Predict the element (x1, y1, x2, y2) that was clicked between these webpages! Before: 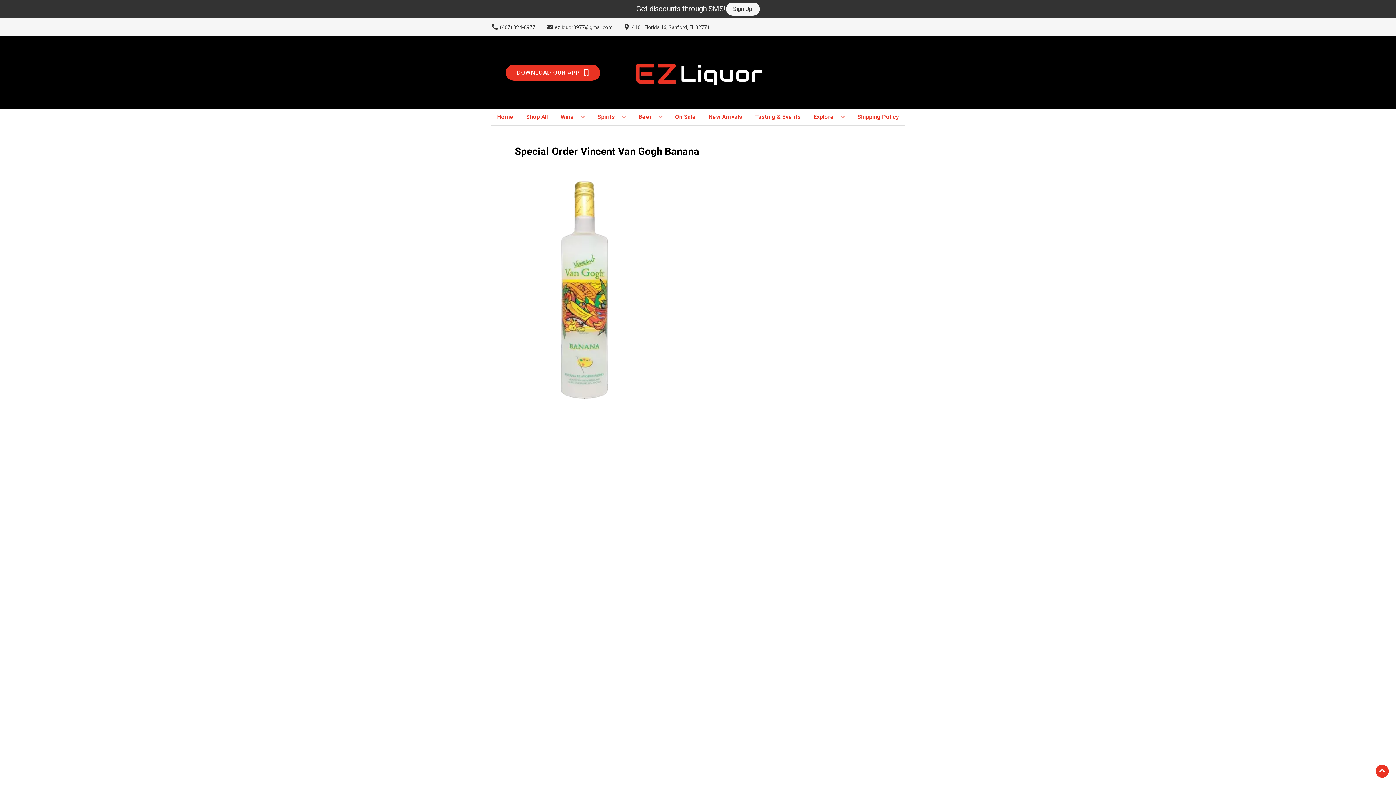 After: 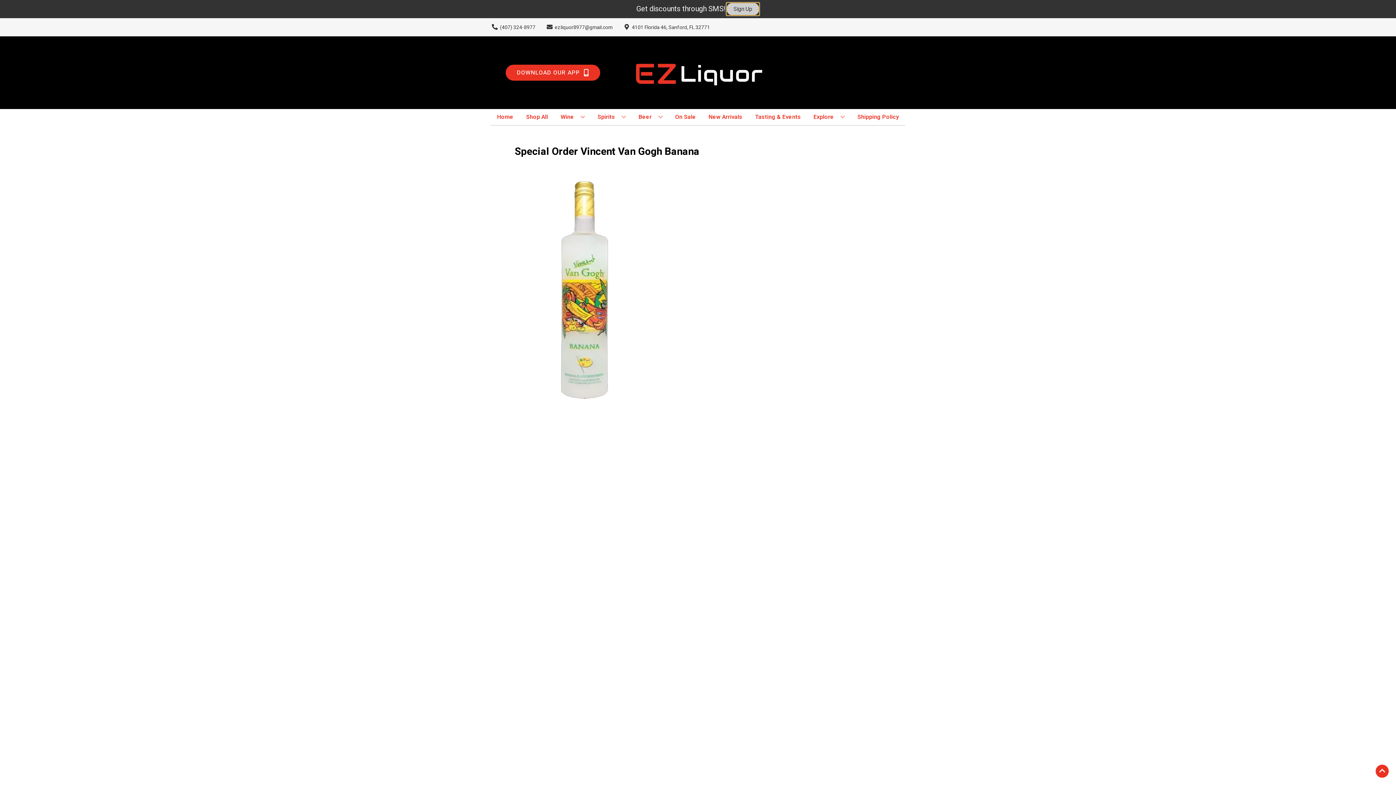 Action: label: Sign Up bbox: (726, 2, 759, 15)